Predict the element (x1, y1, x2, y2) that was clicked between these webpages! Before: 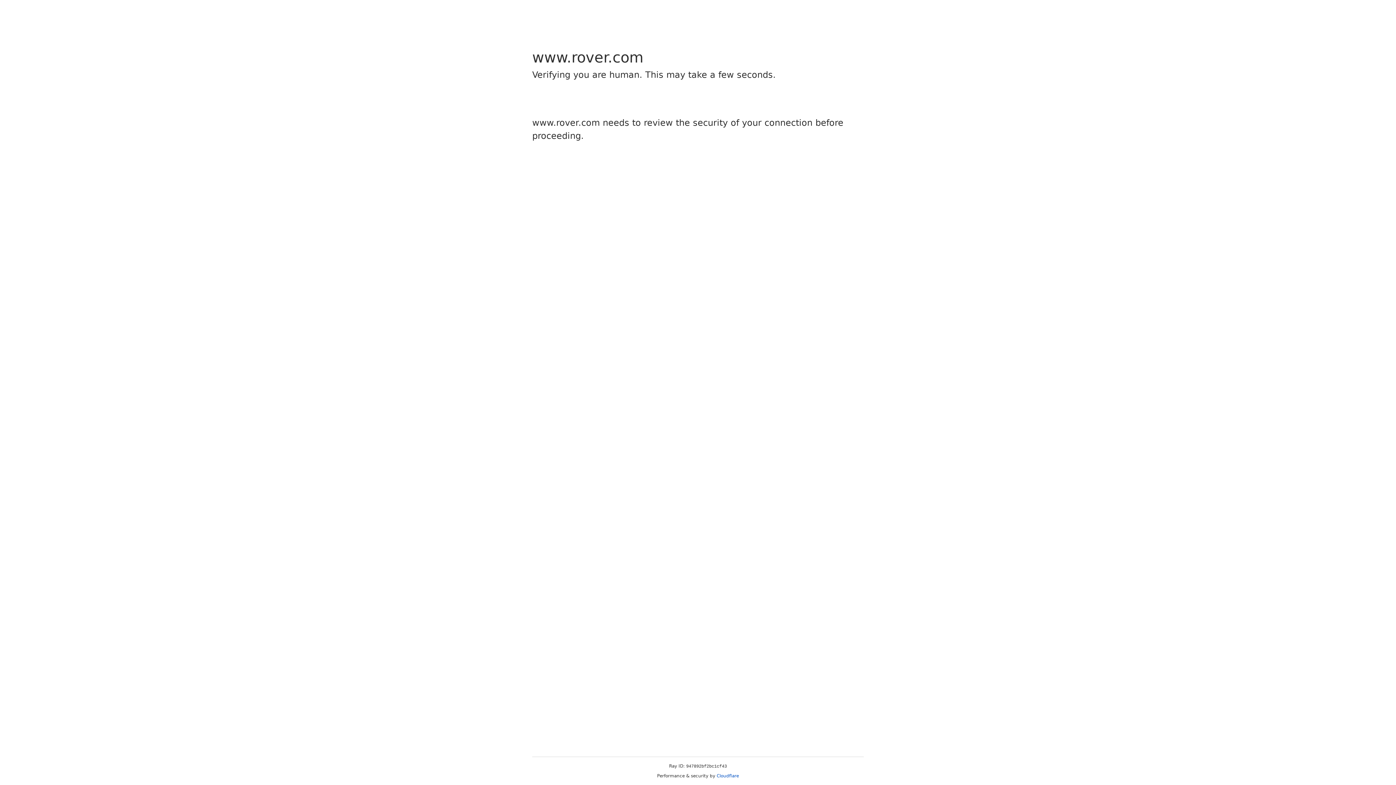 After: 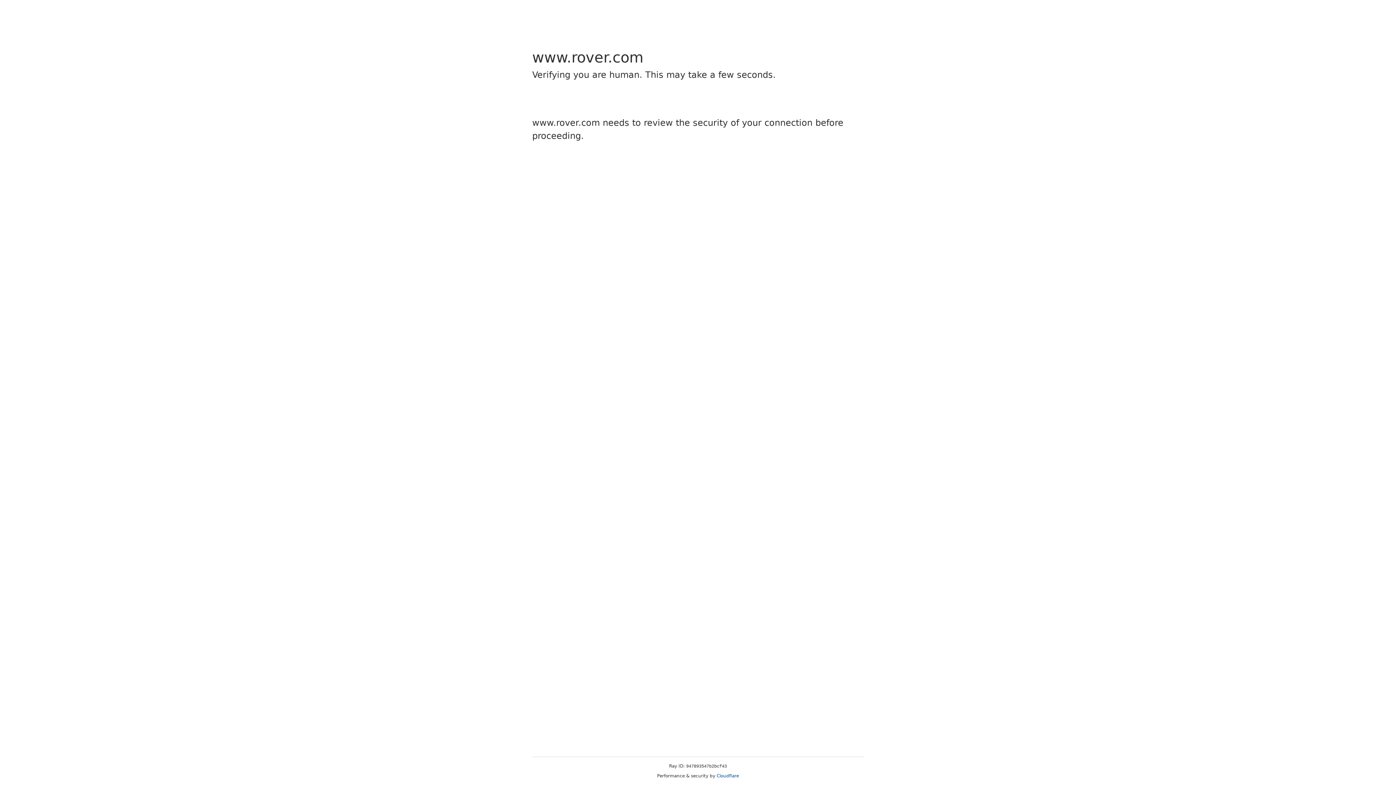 Action: label: Cloudflare bbox: (716, 773, 739, 778)